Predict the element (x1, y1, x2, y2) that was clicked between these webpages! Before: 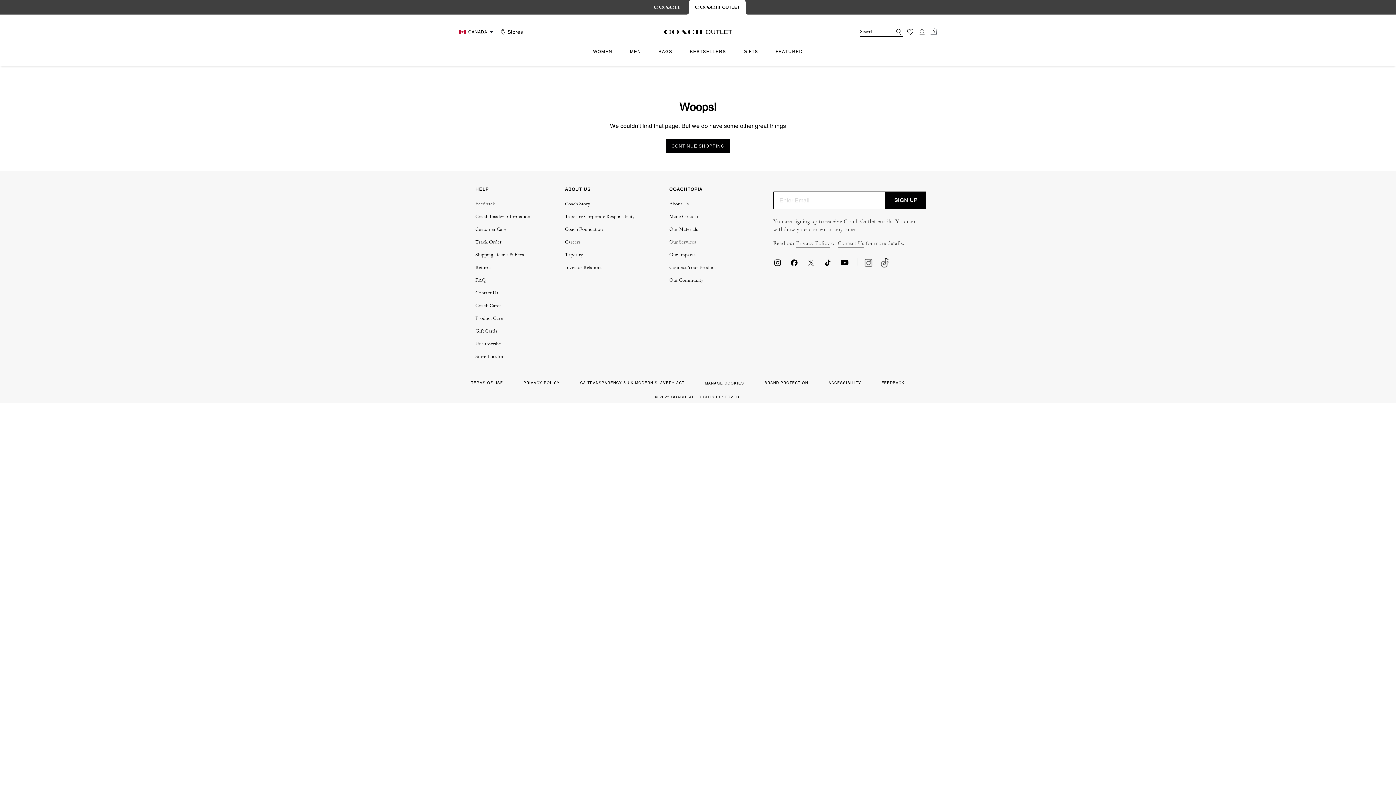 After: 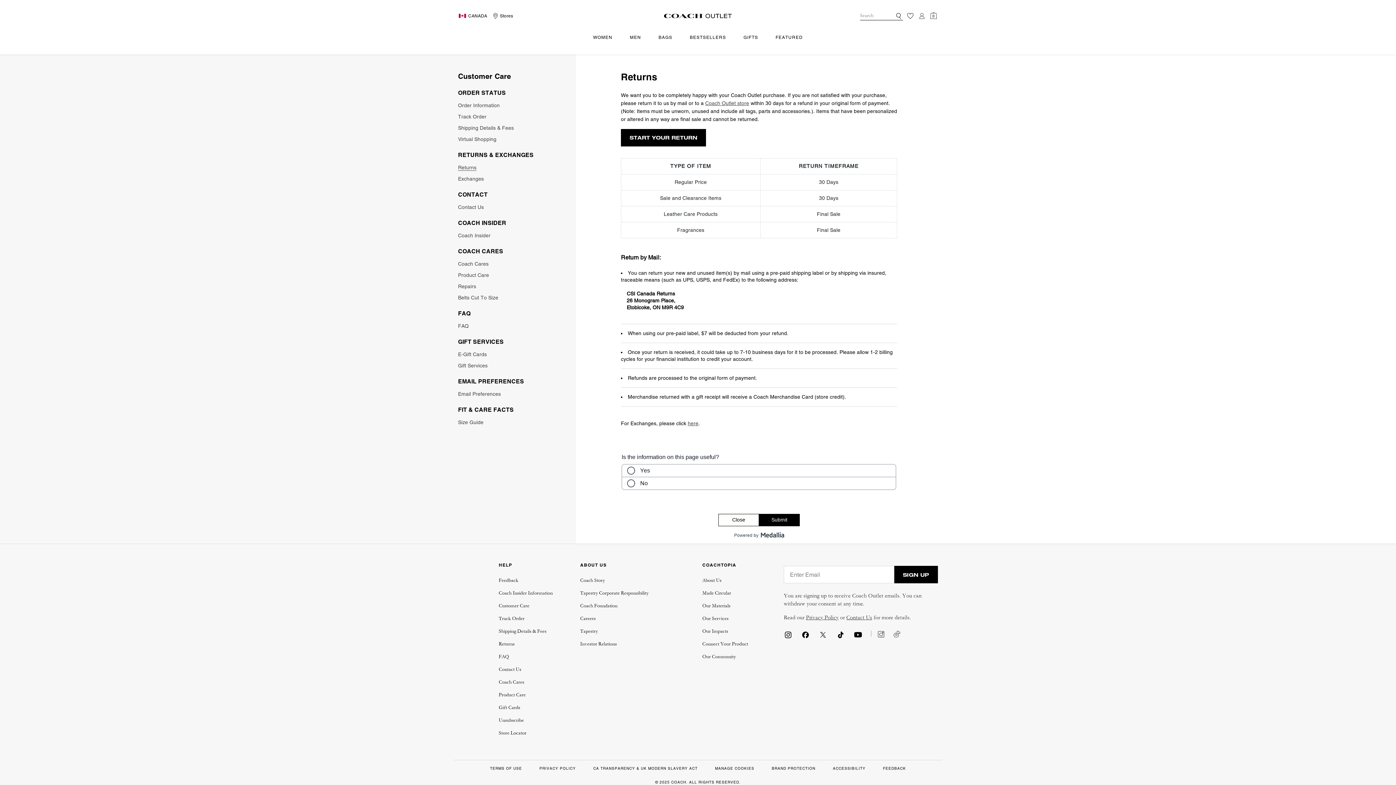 Action: label: Returns bbox: (475, 264, 530, 271)